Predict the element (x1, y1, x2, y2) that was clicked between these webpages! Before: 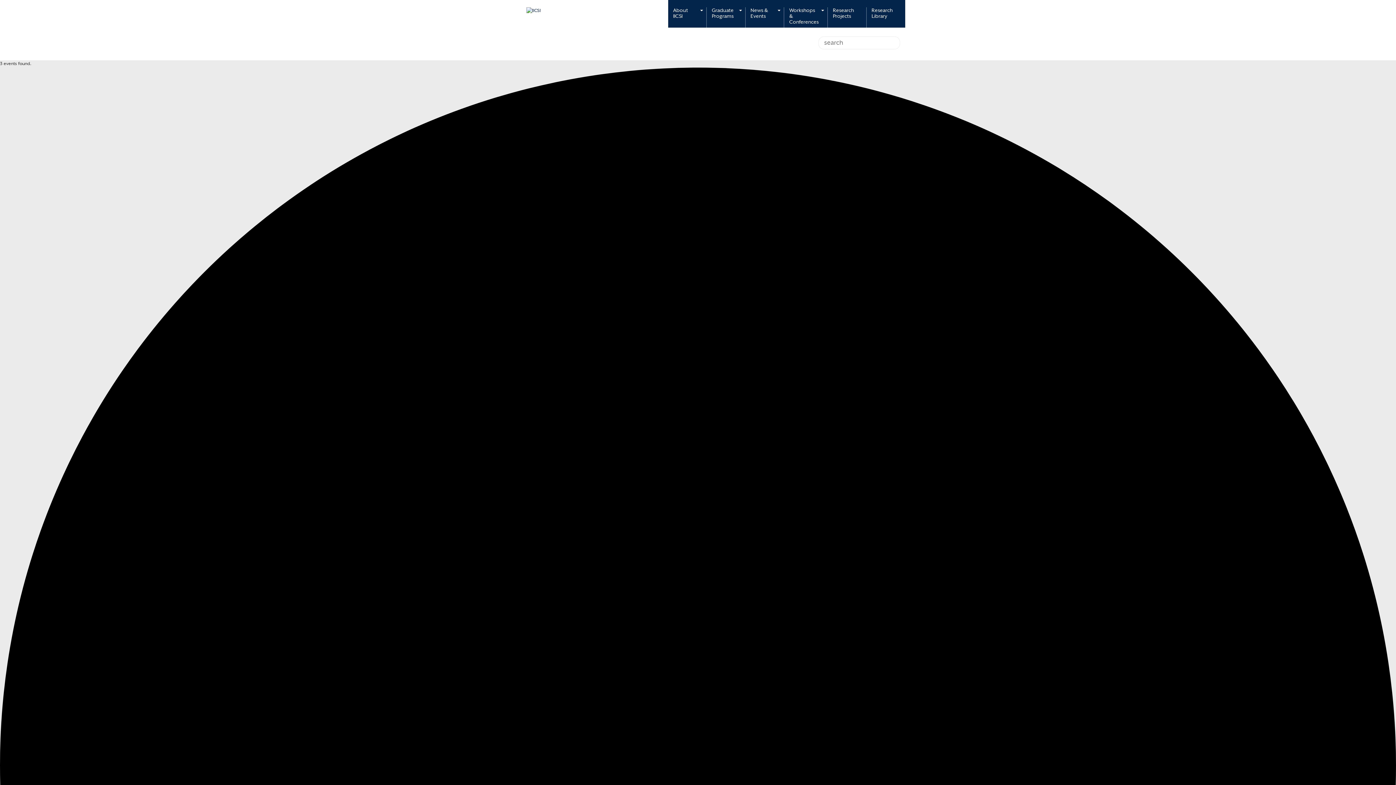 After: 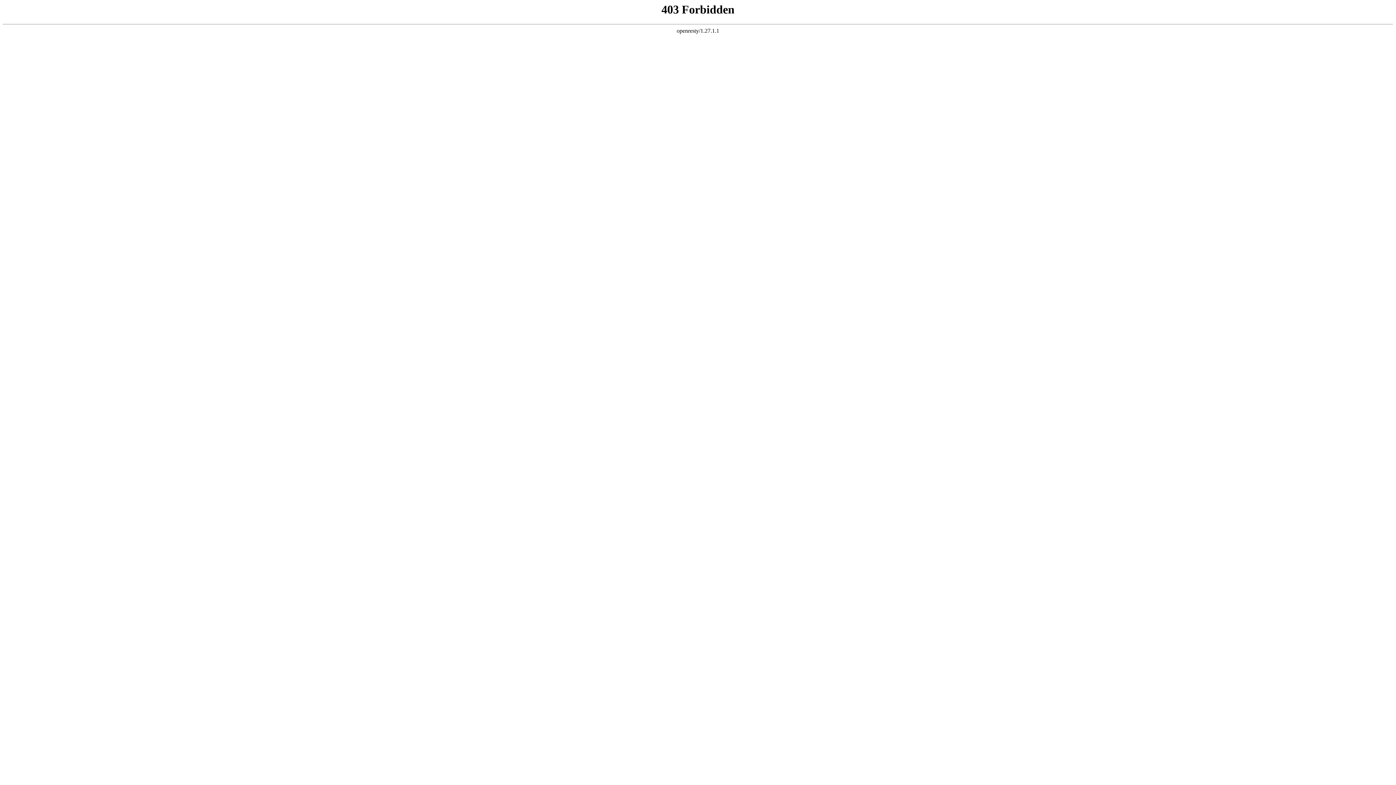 Action: bbox: (706, 7, 745, 27) label: Graduate Programs